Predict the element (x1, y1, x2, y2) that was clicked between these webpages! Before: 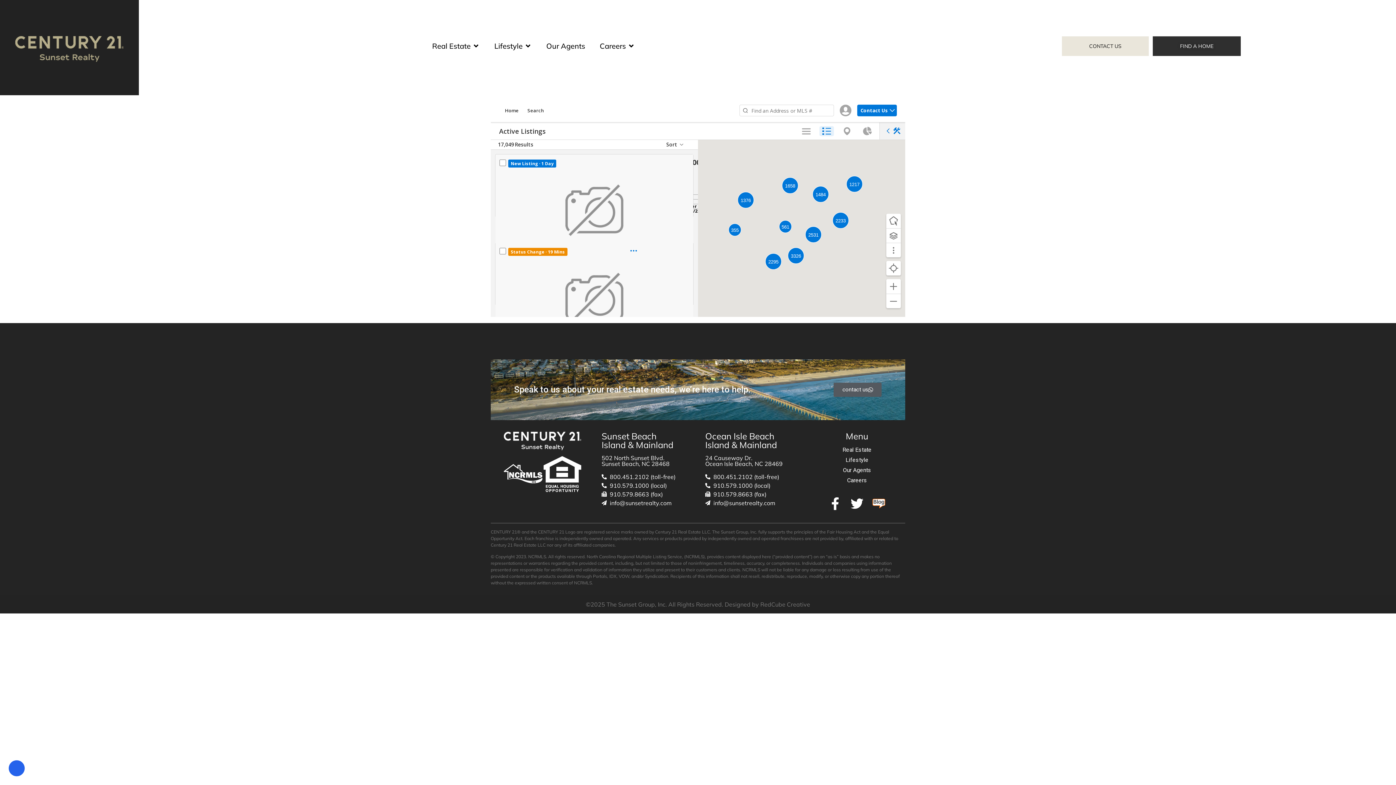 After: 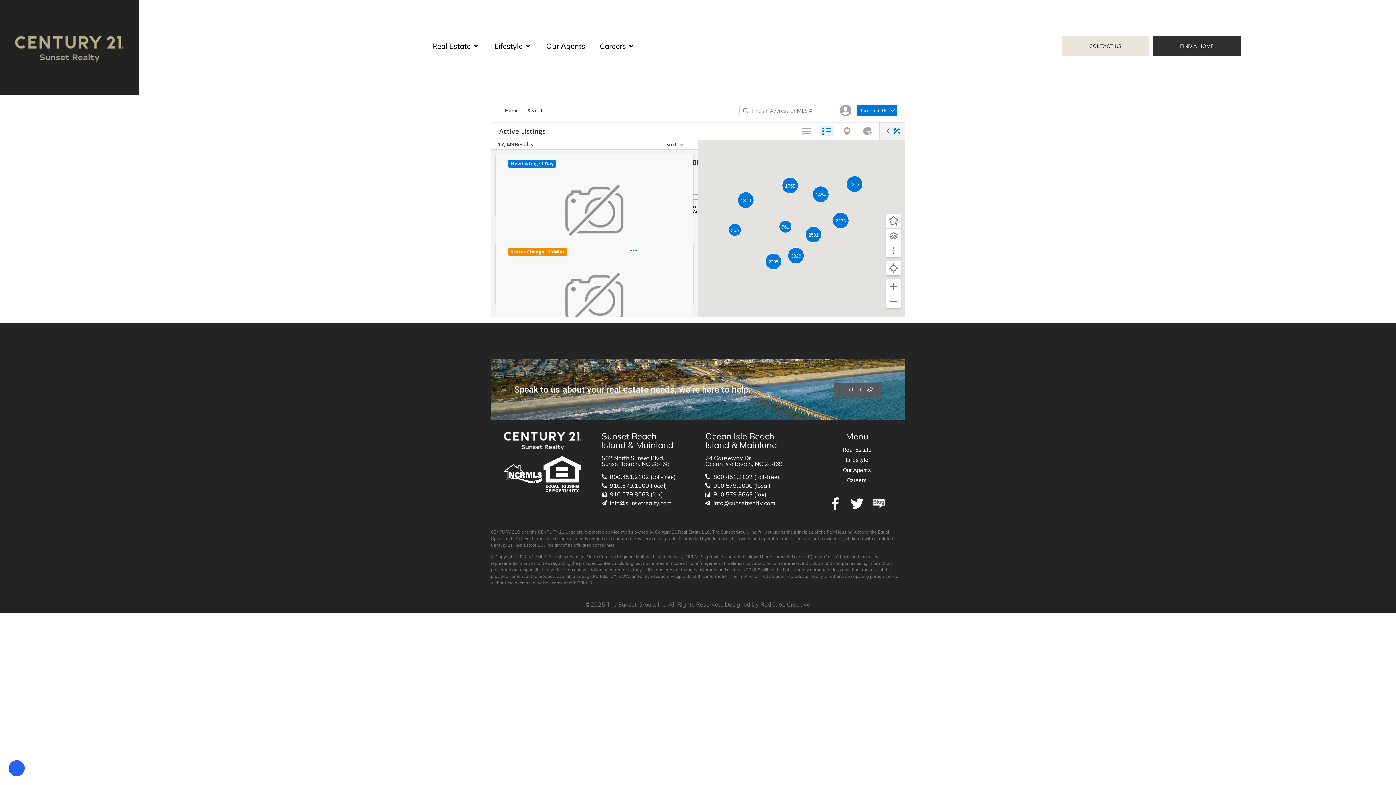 Action: label: 910.579.1000 (local) bbox: (601, 481, 698, 490)